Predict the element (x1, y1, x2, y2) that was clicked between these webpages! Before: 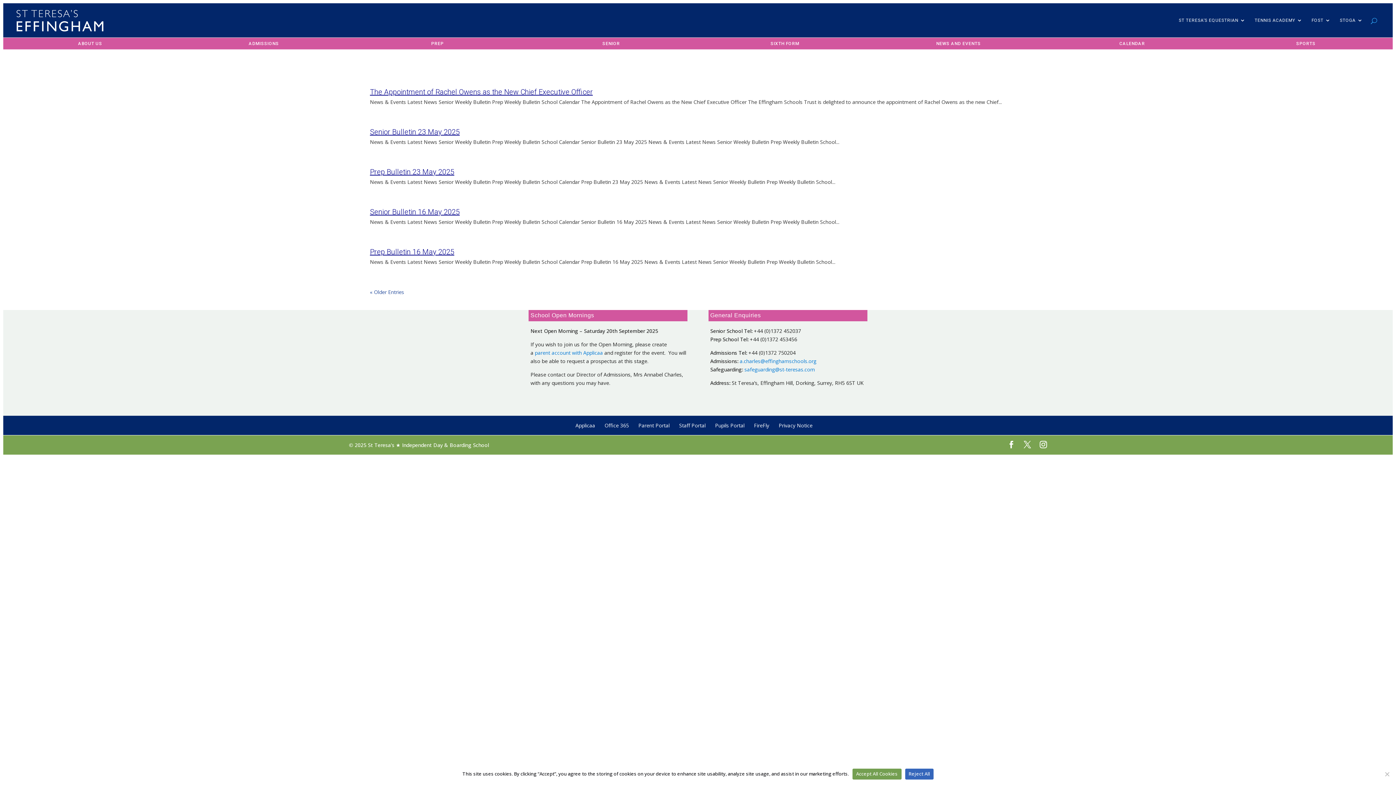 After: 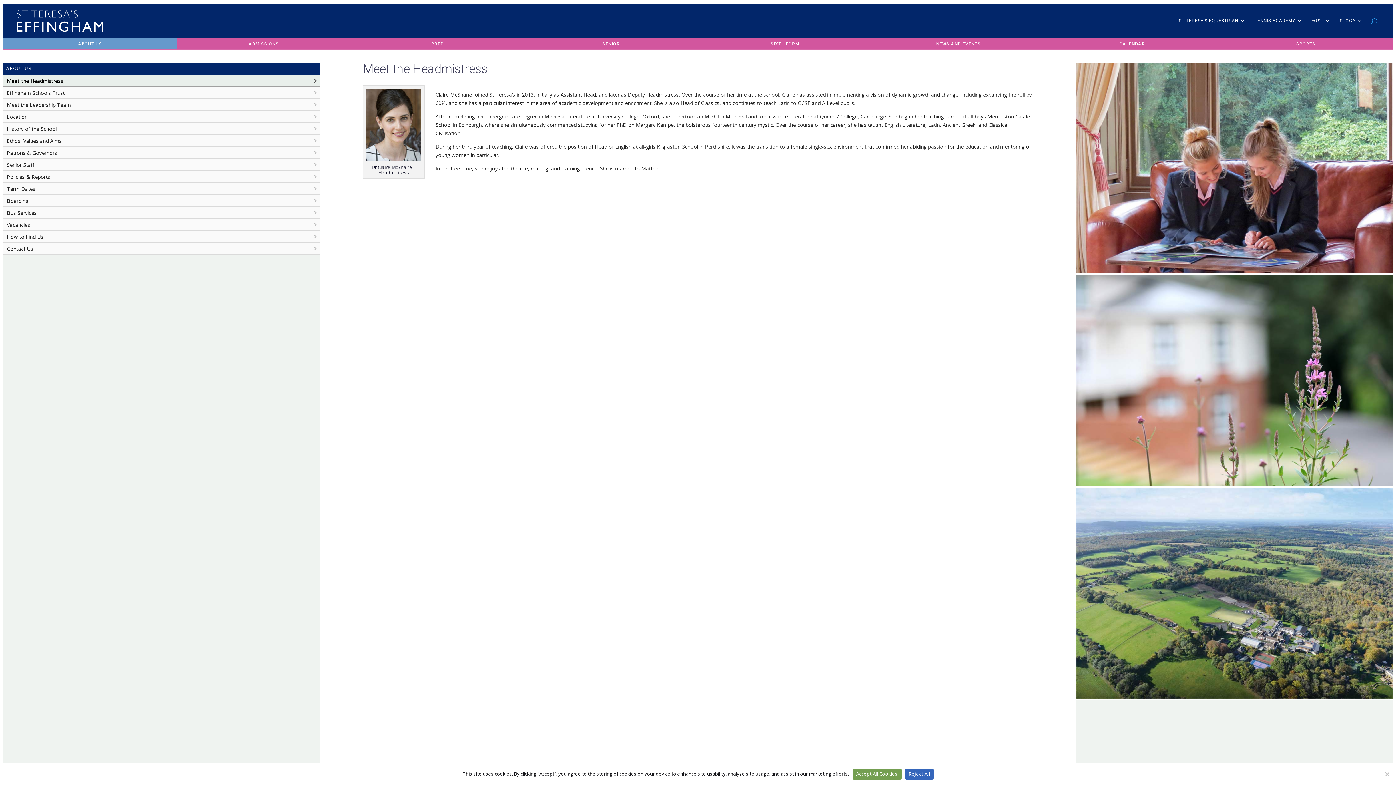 Action: label: ABOUT US bbox: (3, 37, 177, 49)